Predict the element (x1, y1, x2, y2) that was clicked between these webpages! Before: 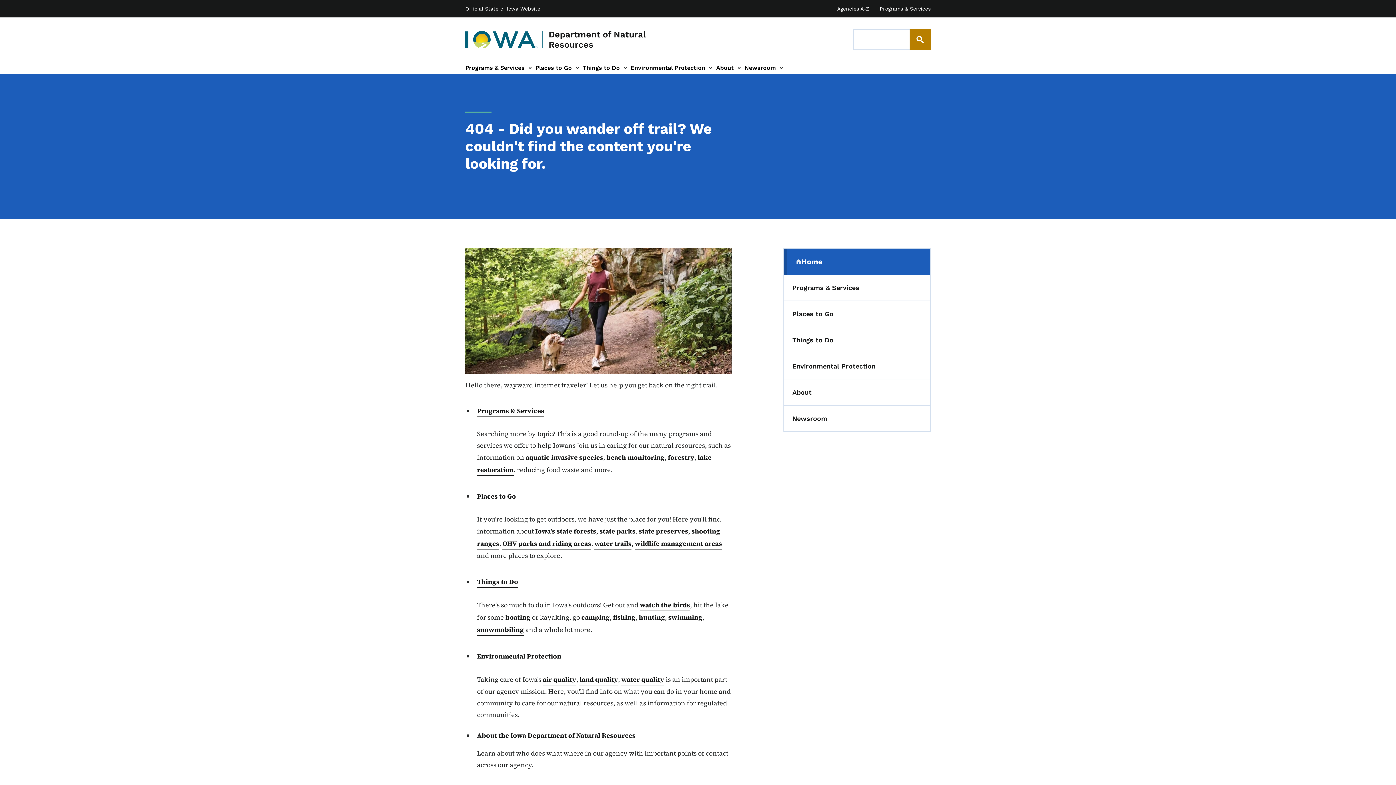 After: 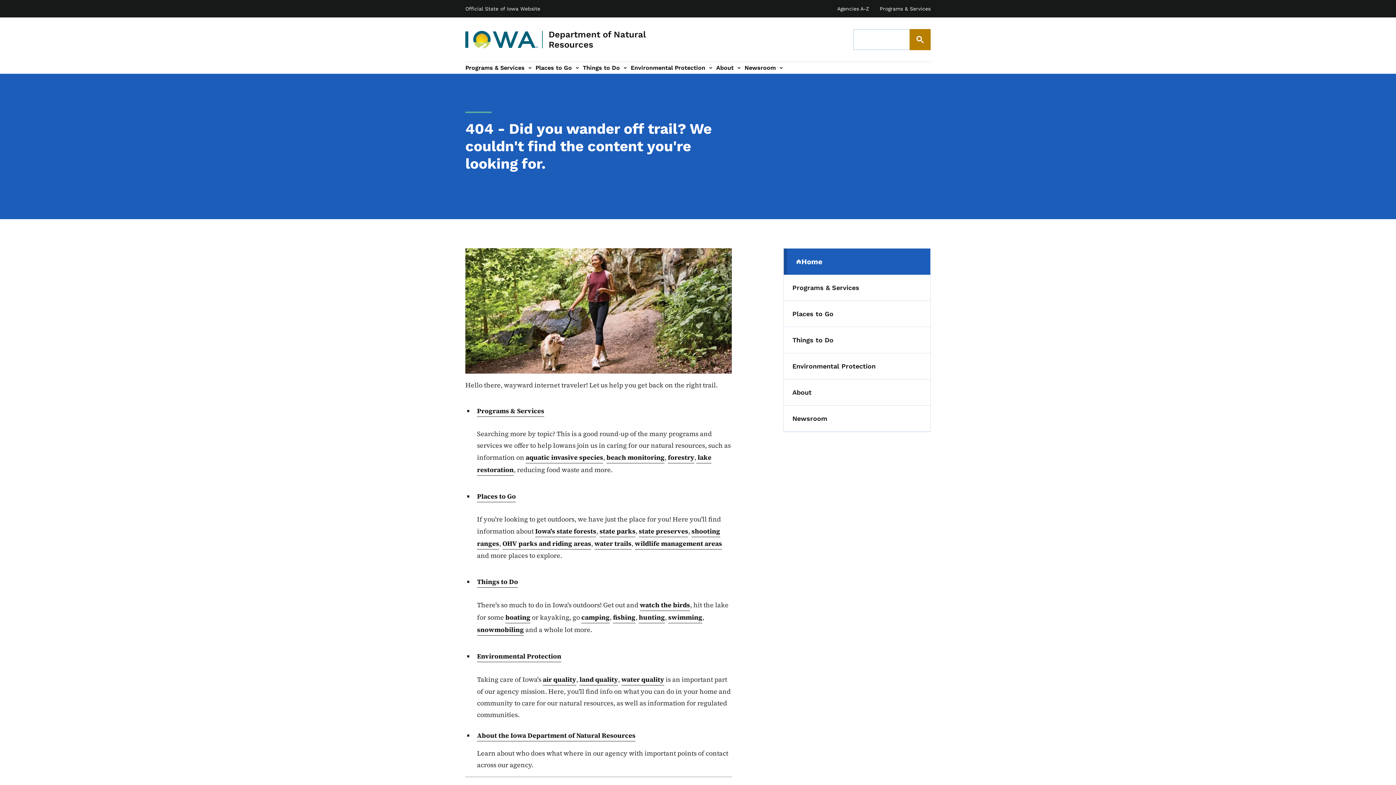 Action: label: Agencies A-Z bbox: (837, 5, 869, 11)